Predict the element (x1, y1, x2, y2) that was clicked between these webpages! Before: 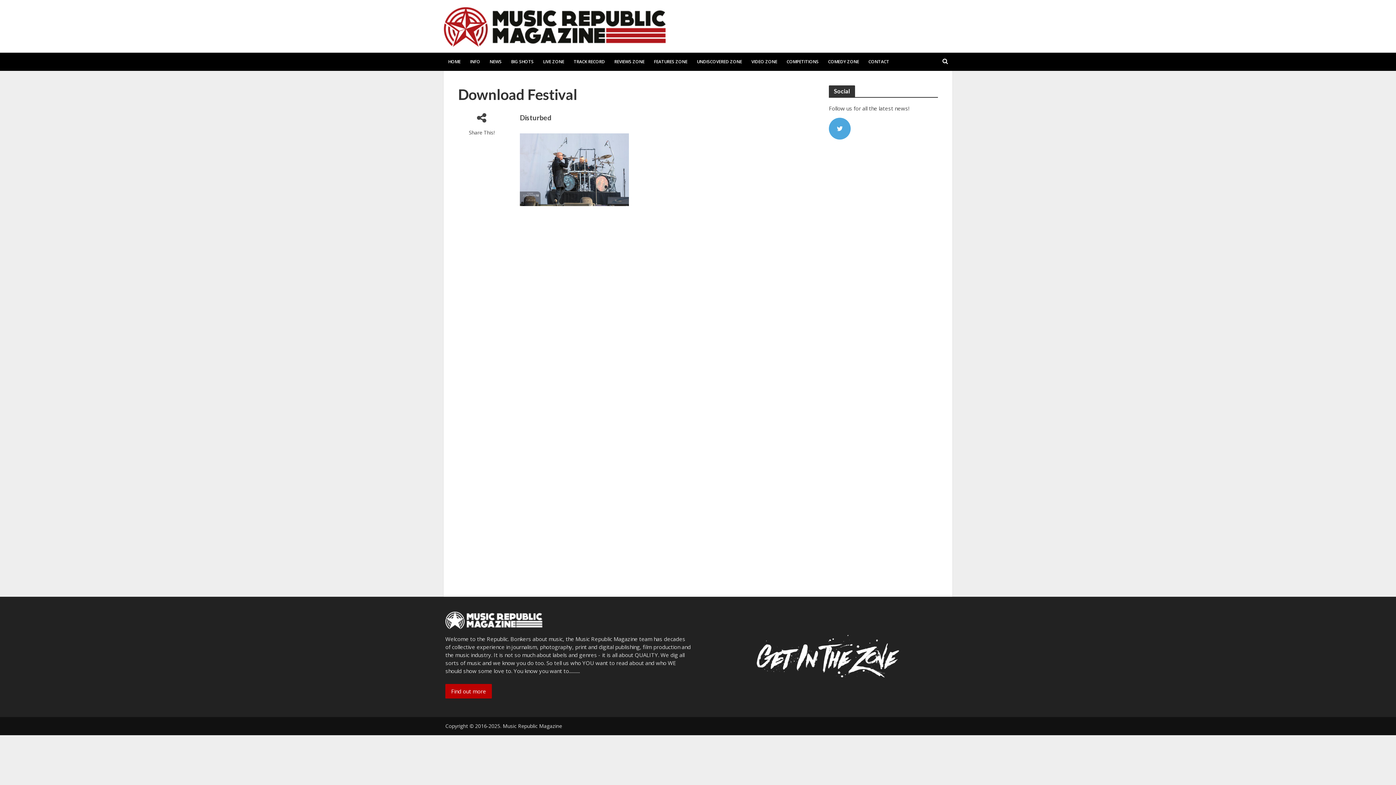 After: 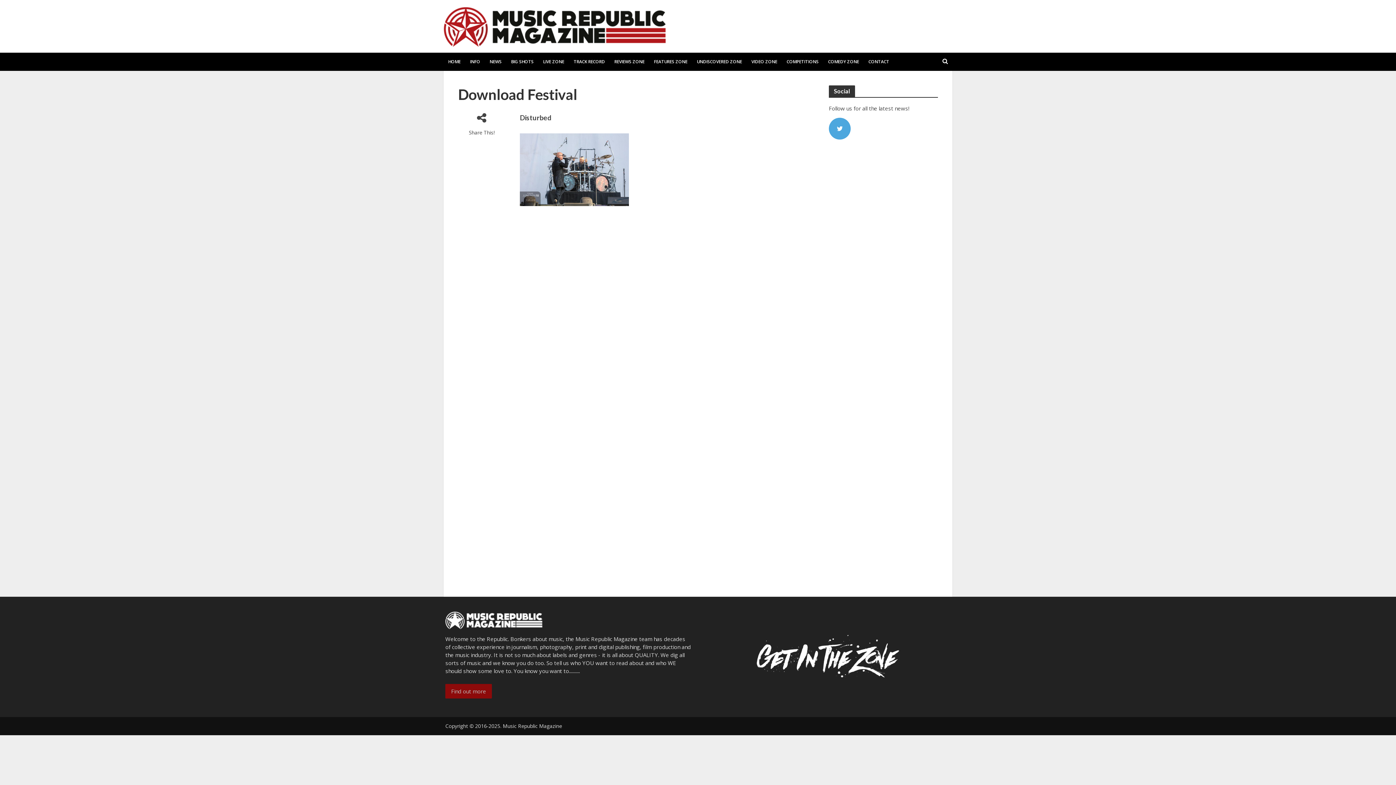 Action: label: Find out more bbox: (445, 684, 492, 698)